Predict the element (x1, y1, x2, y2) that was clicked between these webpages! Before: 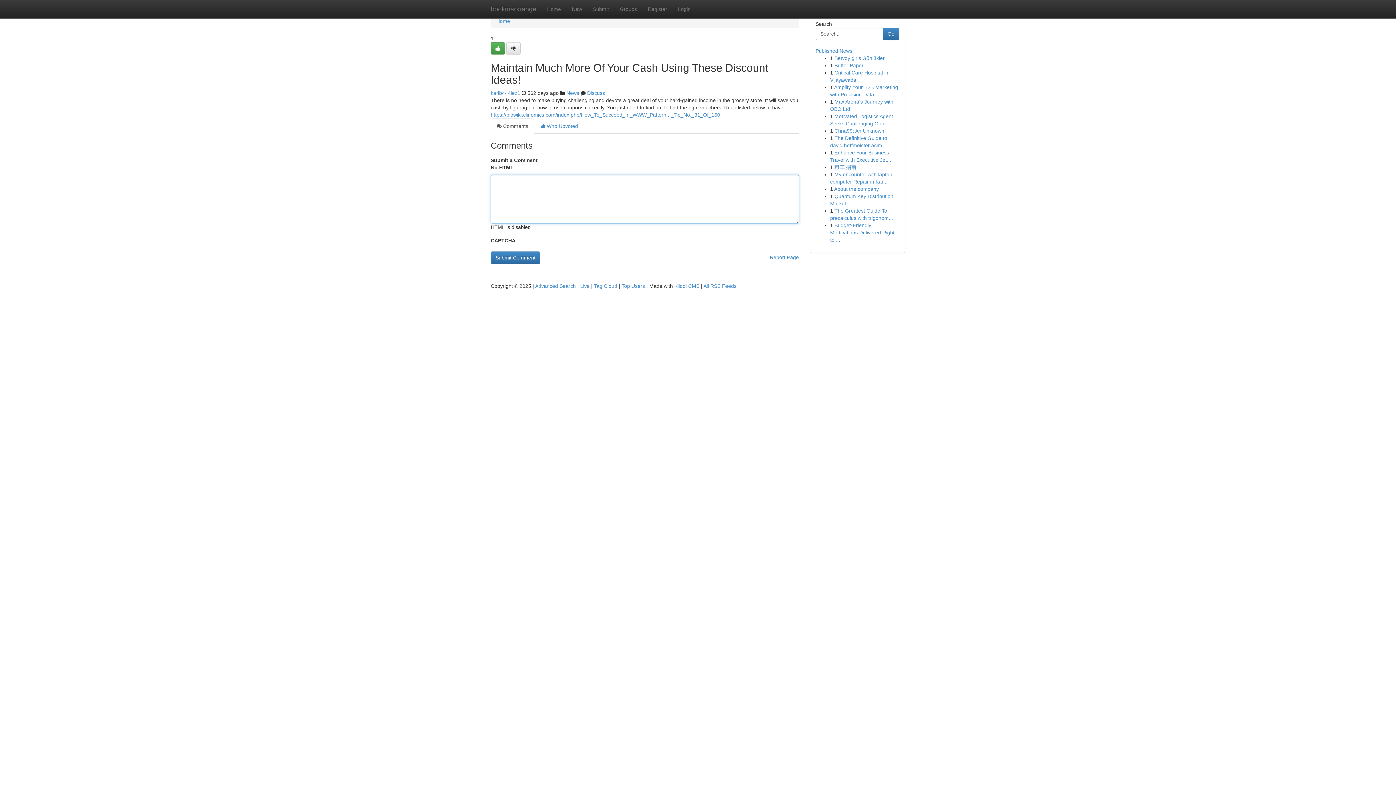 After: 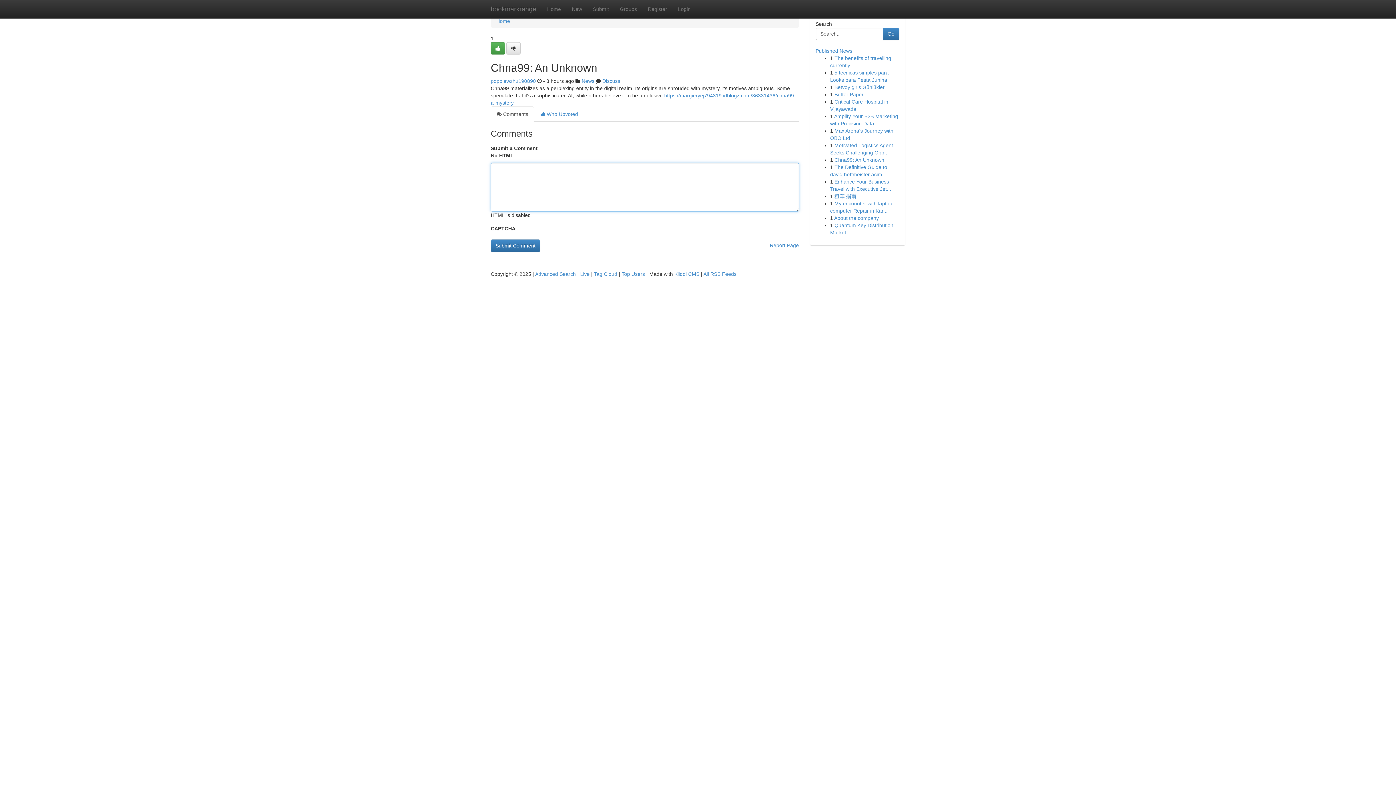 Action: label: Chna99: An Unknown bbox: (834, 128, 884, 133)